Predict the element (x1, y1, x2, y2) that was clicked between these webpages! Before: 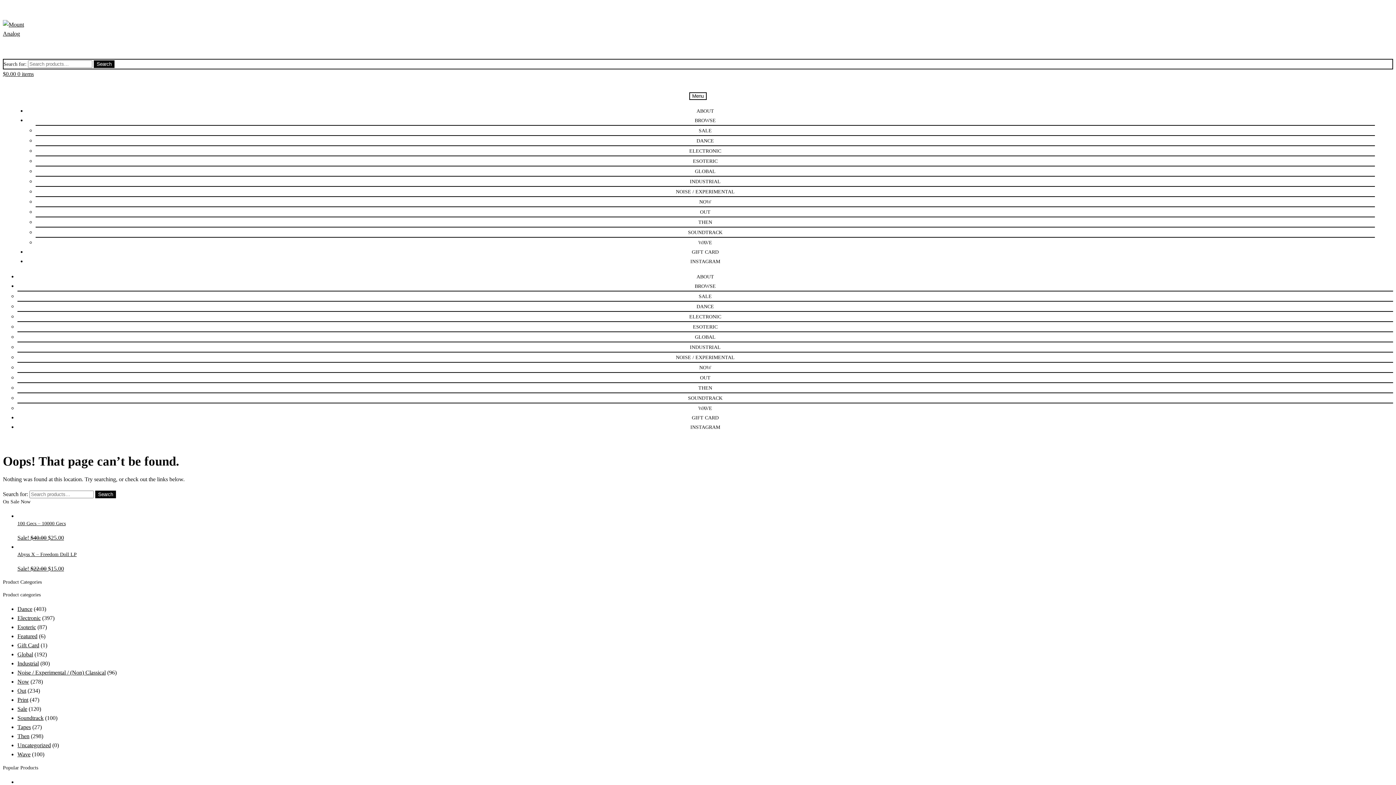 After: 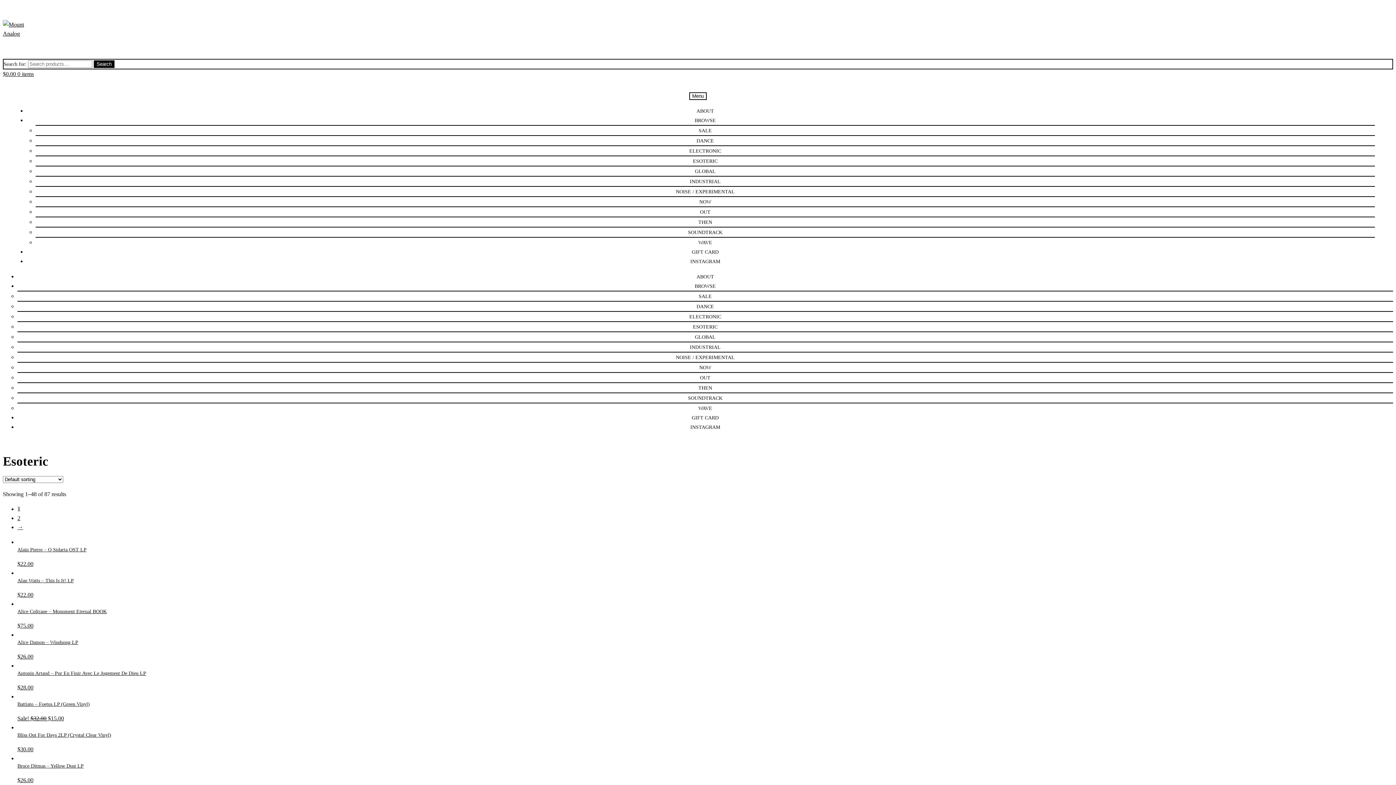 Action: label: ESOTERIC bbox: (693, 324, 717, 329)